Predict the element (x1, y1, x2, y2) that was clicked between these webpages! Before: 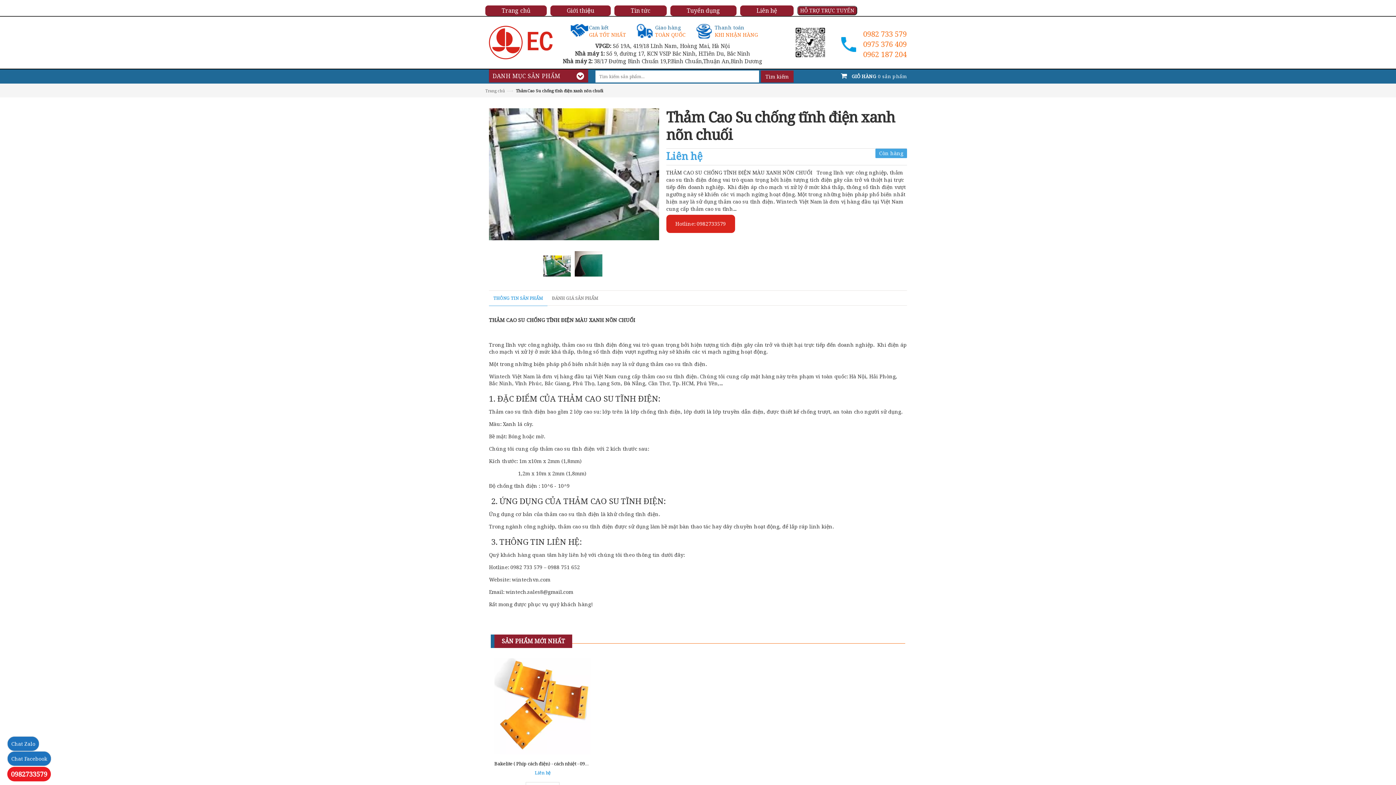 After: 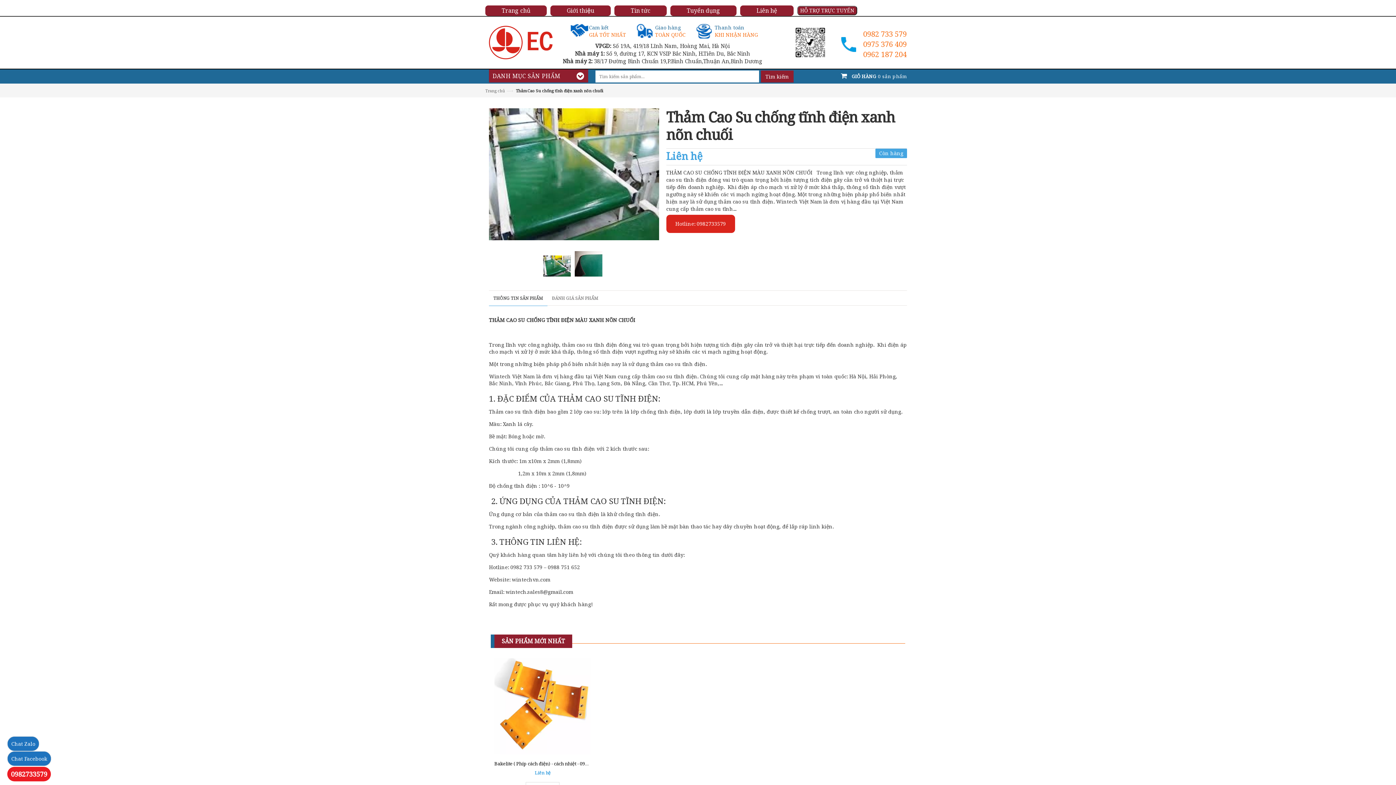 Action: label: THÔNG TIN SẢN PHẨM bbox: (489, 291, 547, 306)